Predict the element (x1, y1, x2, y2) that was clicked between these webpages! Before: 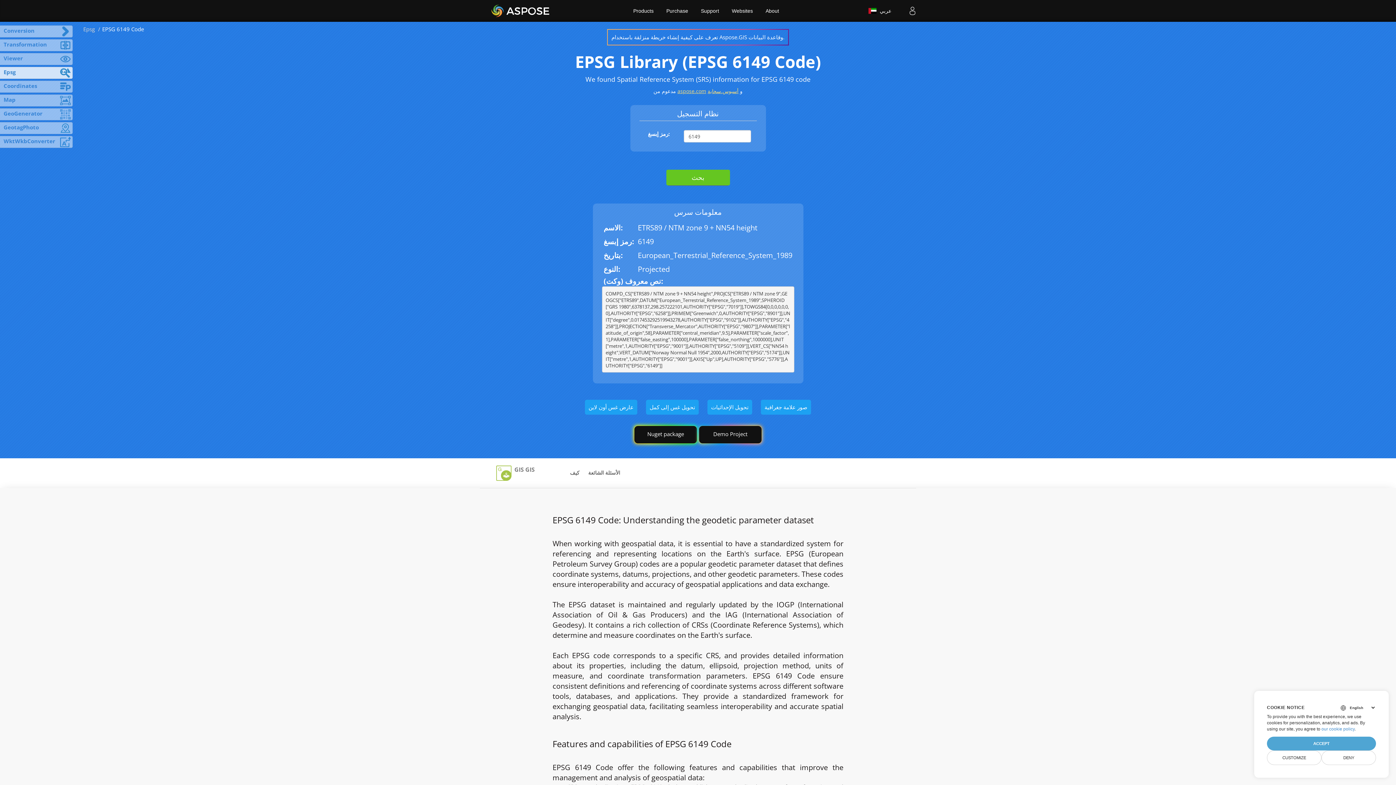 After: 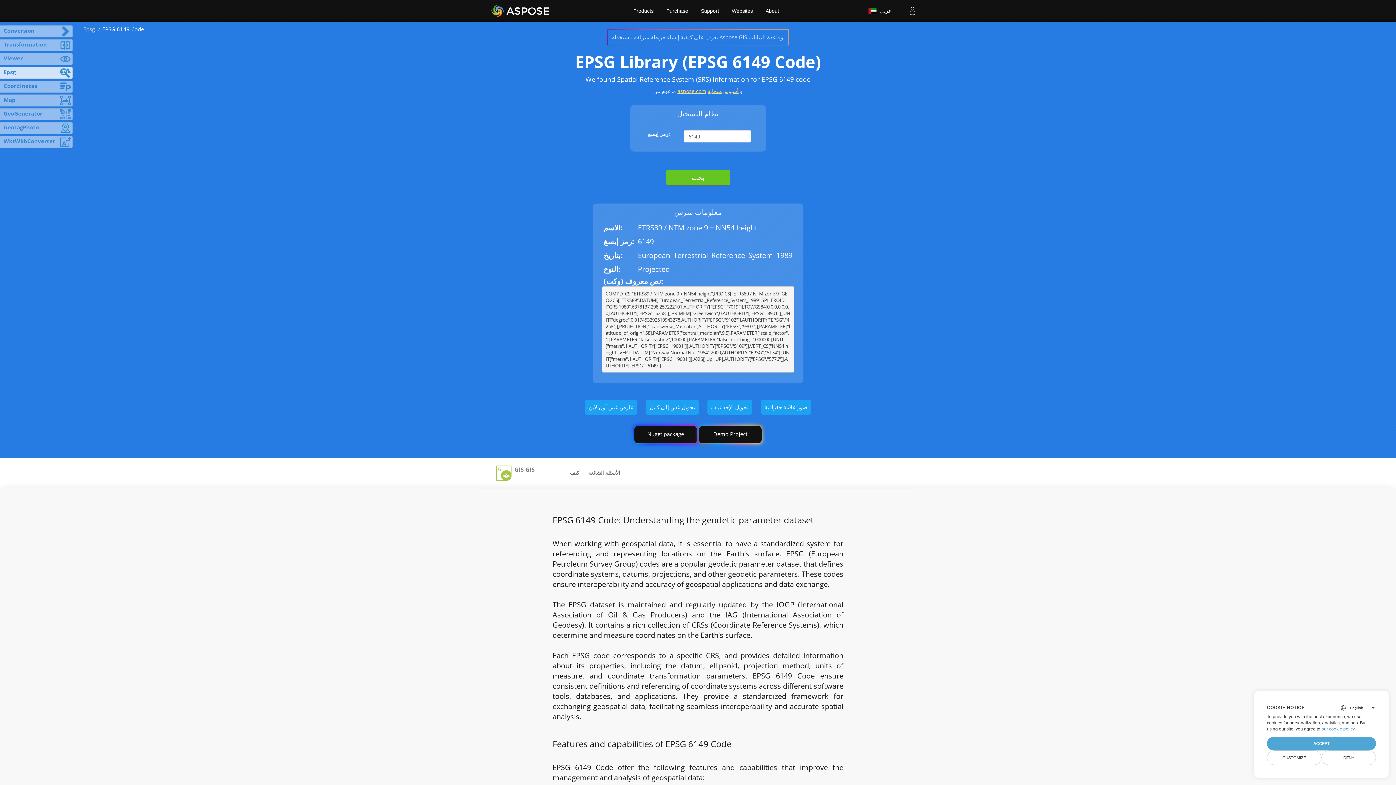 Action: bbox: (607, 29, 789, 45) label: تعرف على كيفية إنشاء خريطة منزلقة باستخدام Aspose.GIS وقاعدة البيانات.